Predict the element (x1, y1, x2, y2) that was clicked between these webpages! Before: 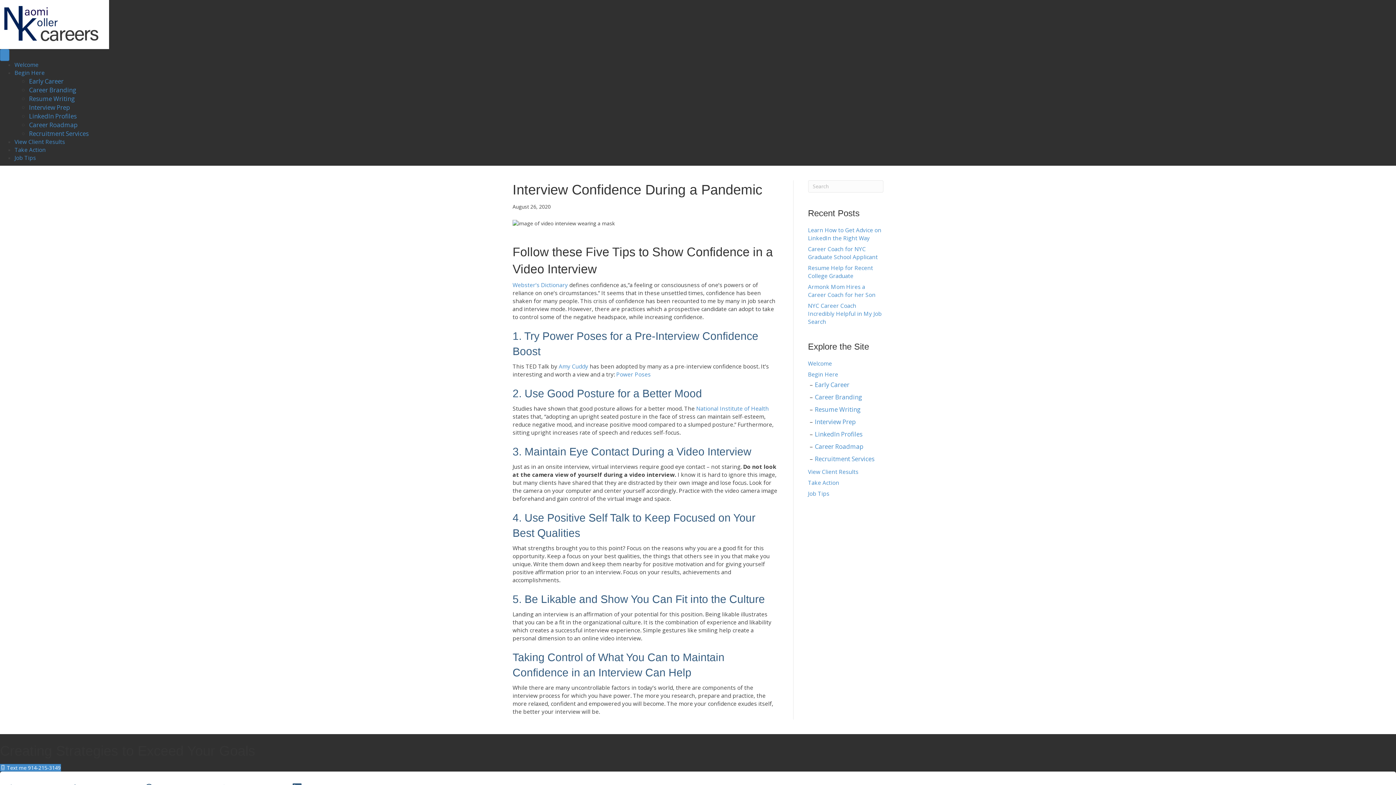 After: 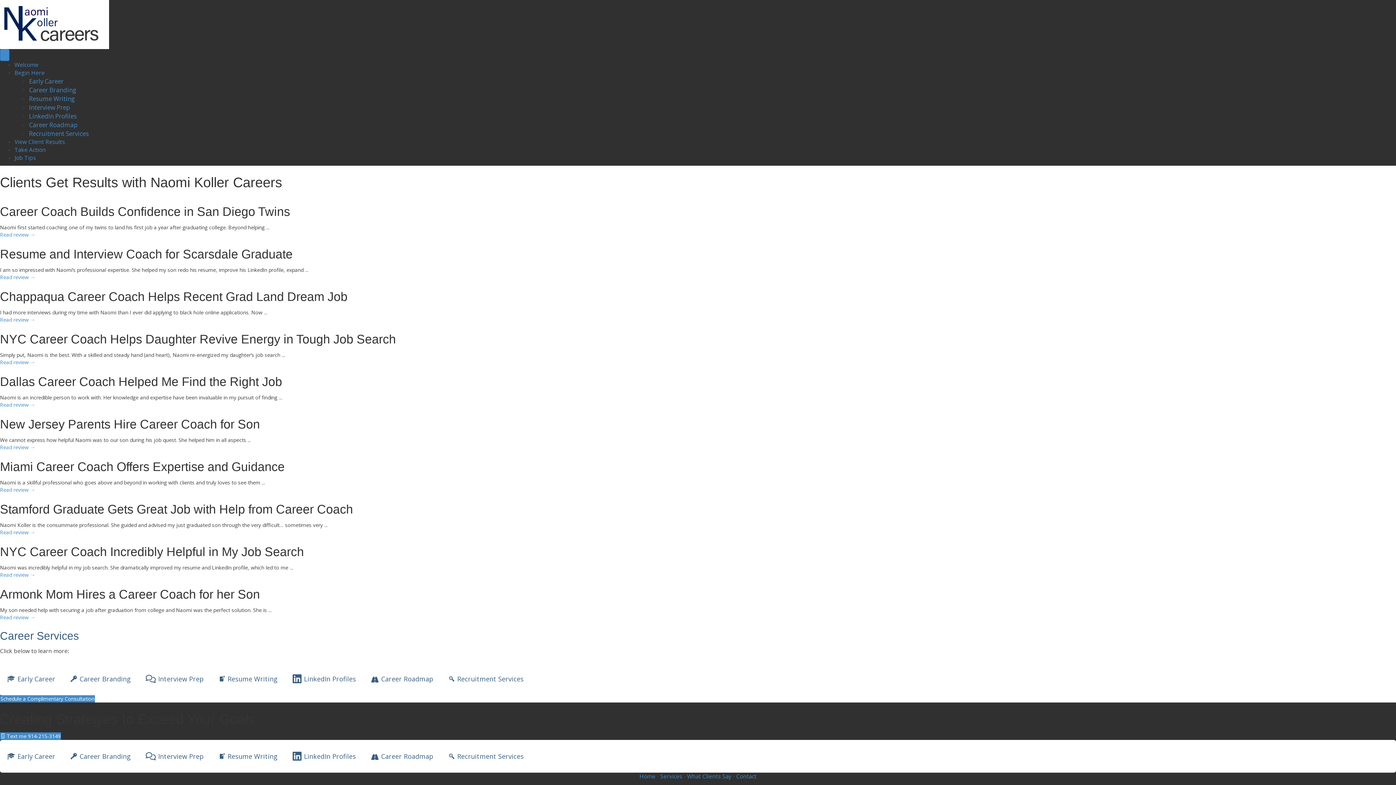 Action: label: View Client Results bbox: (14, 138, 65, 145)